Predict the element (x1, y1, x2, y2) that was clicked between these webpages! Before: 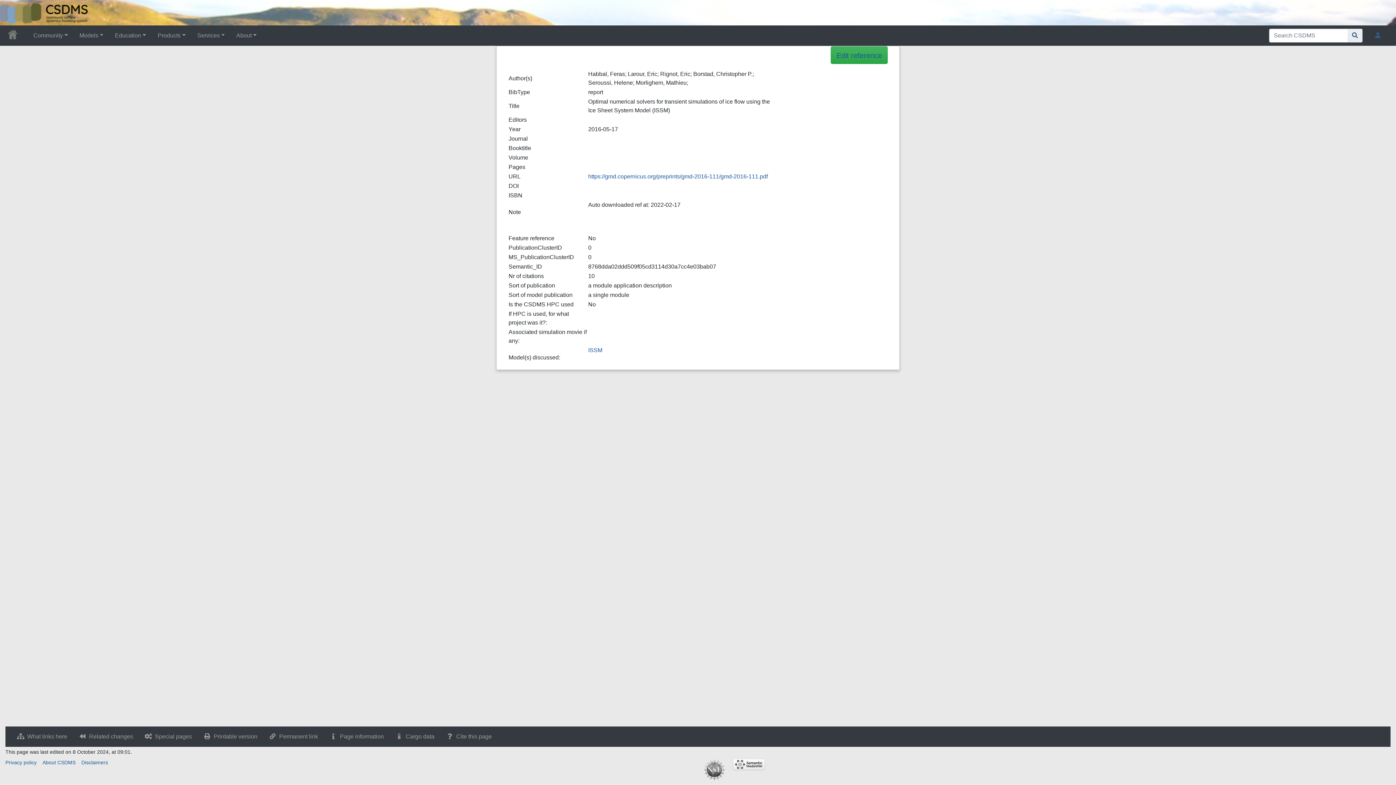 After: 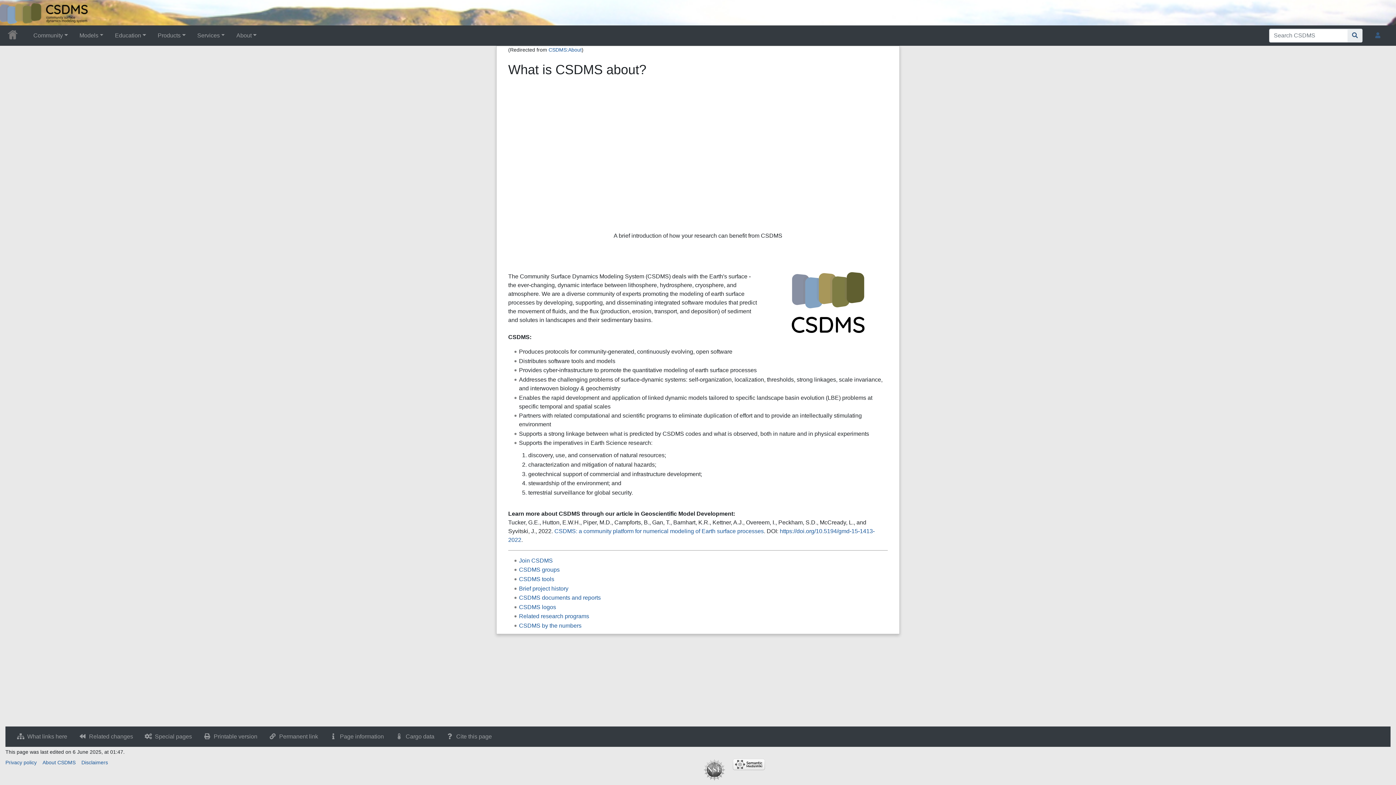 Action: bbox: (42, 760, 75, 765) label: About CSDMS